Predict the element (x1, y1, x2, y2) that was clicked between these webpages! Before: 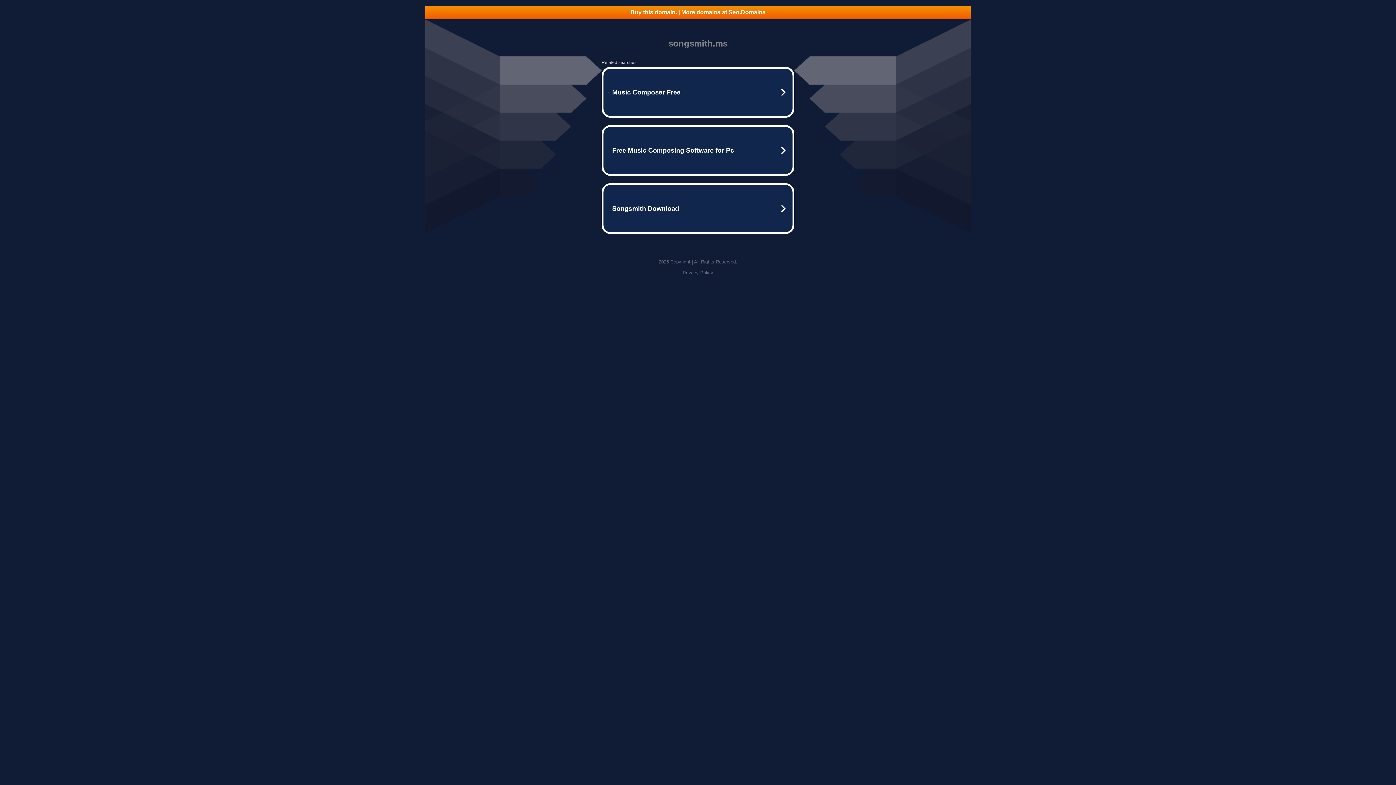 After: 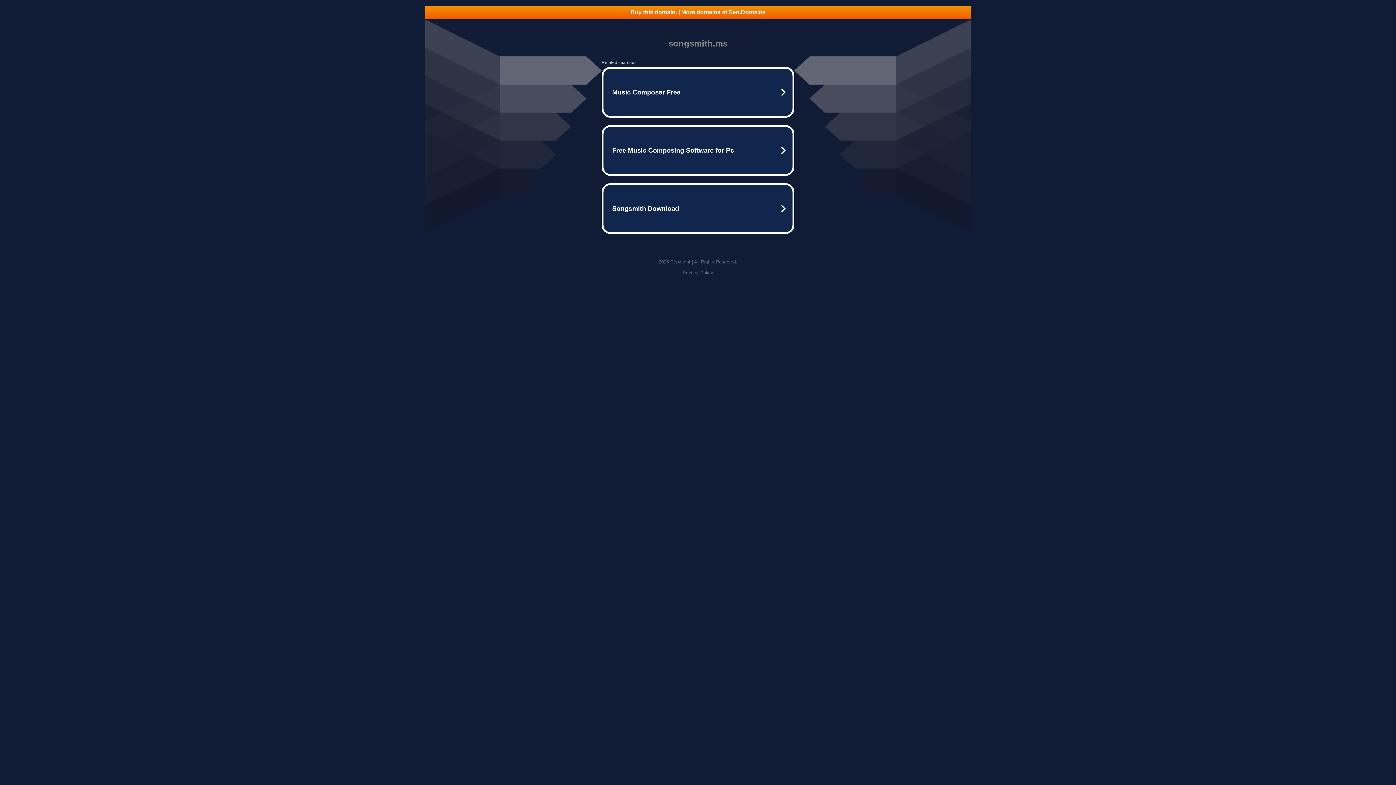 Action: label: Buy this domain. | More domains at Seo.Domains bbox: (425, 5, 970, 18)